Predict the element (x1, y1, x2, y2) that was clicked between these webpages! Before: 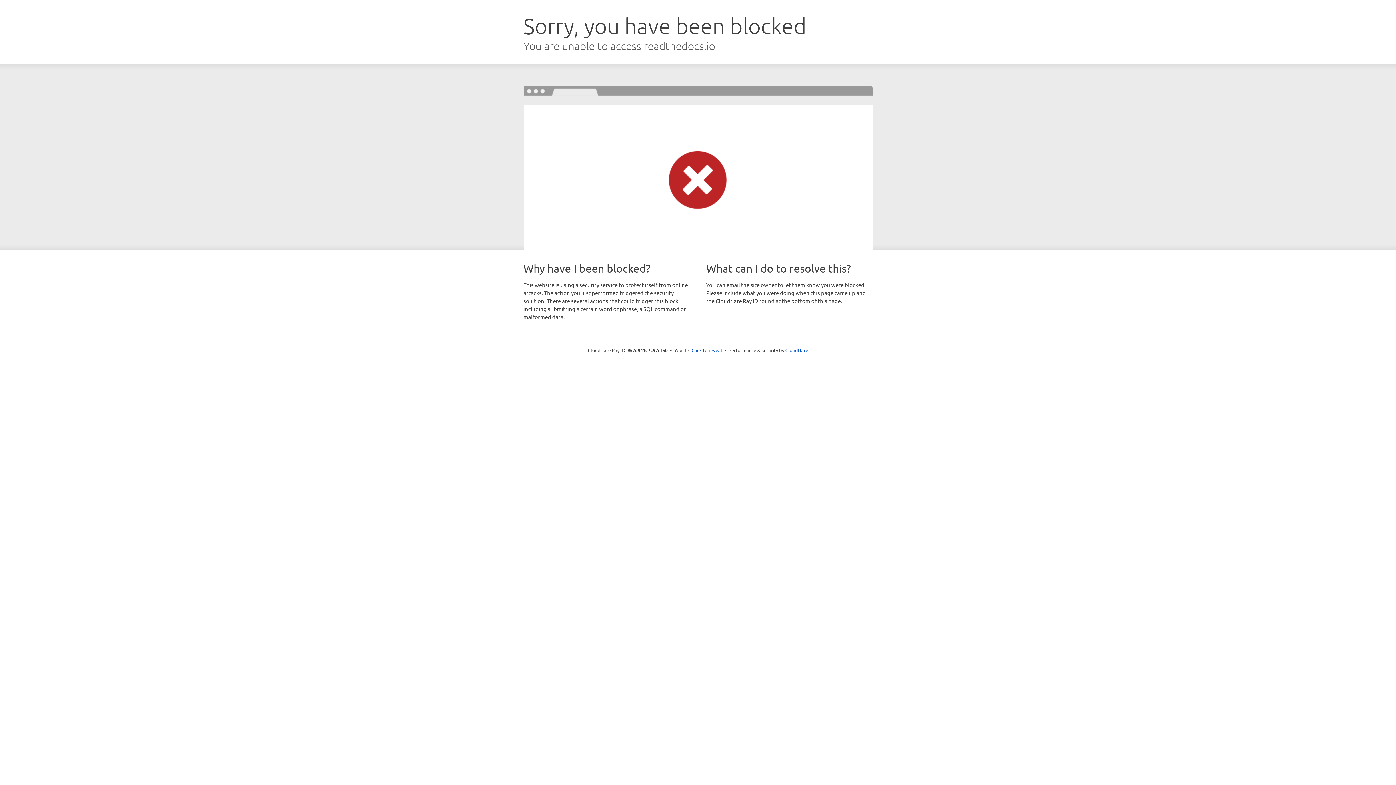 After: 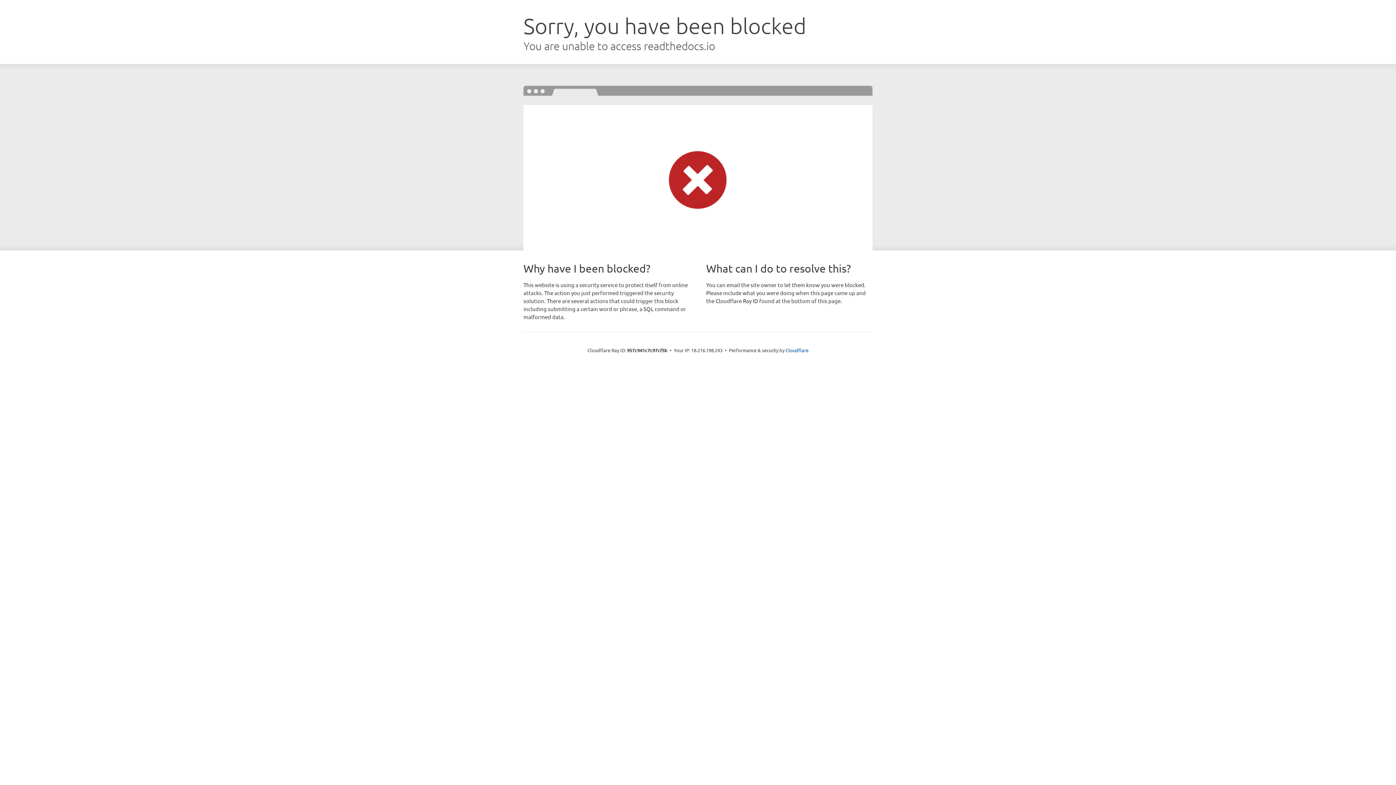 Action: bbox: (691, 346, 722, 353) label: Click to reveal